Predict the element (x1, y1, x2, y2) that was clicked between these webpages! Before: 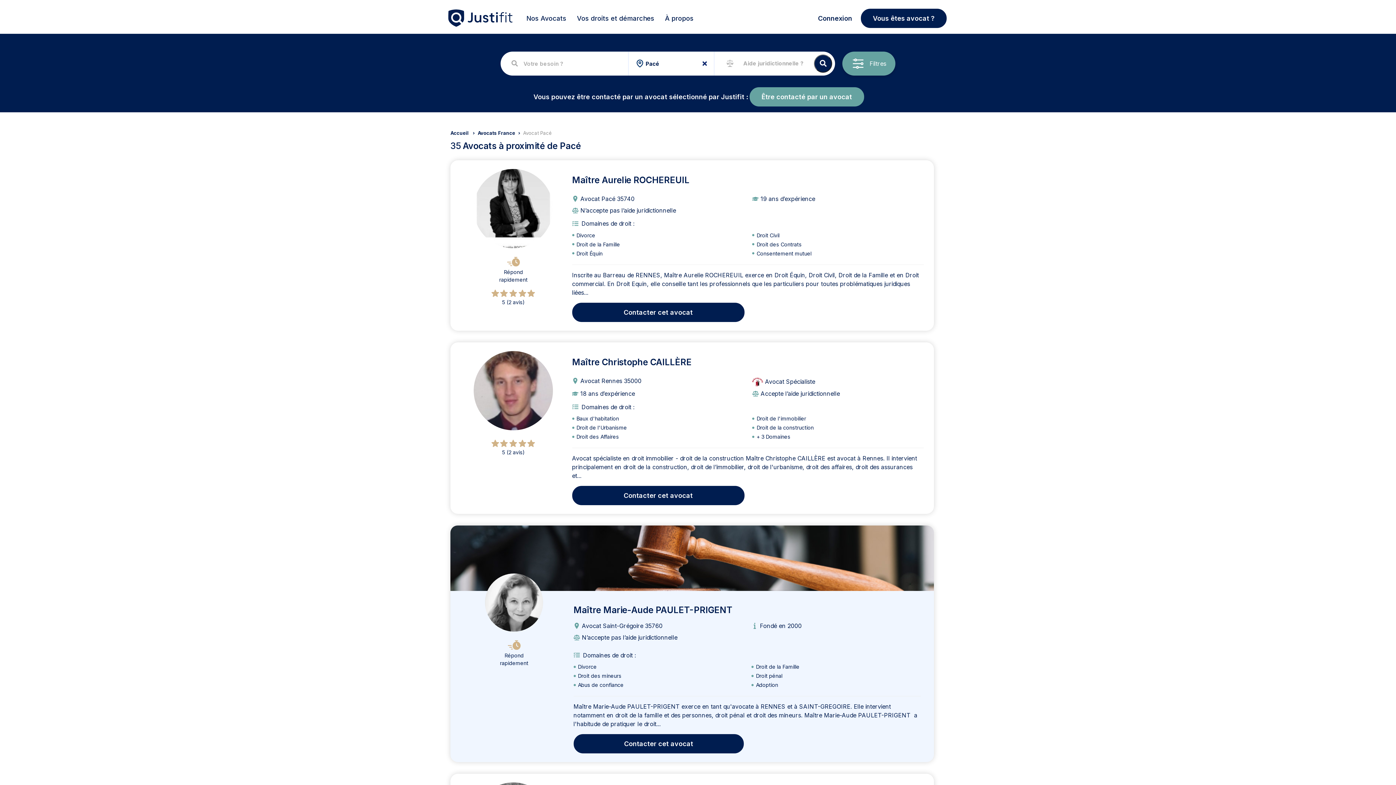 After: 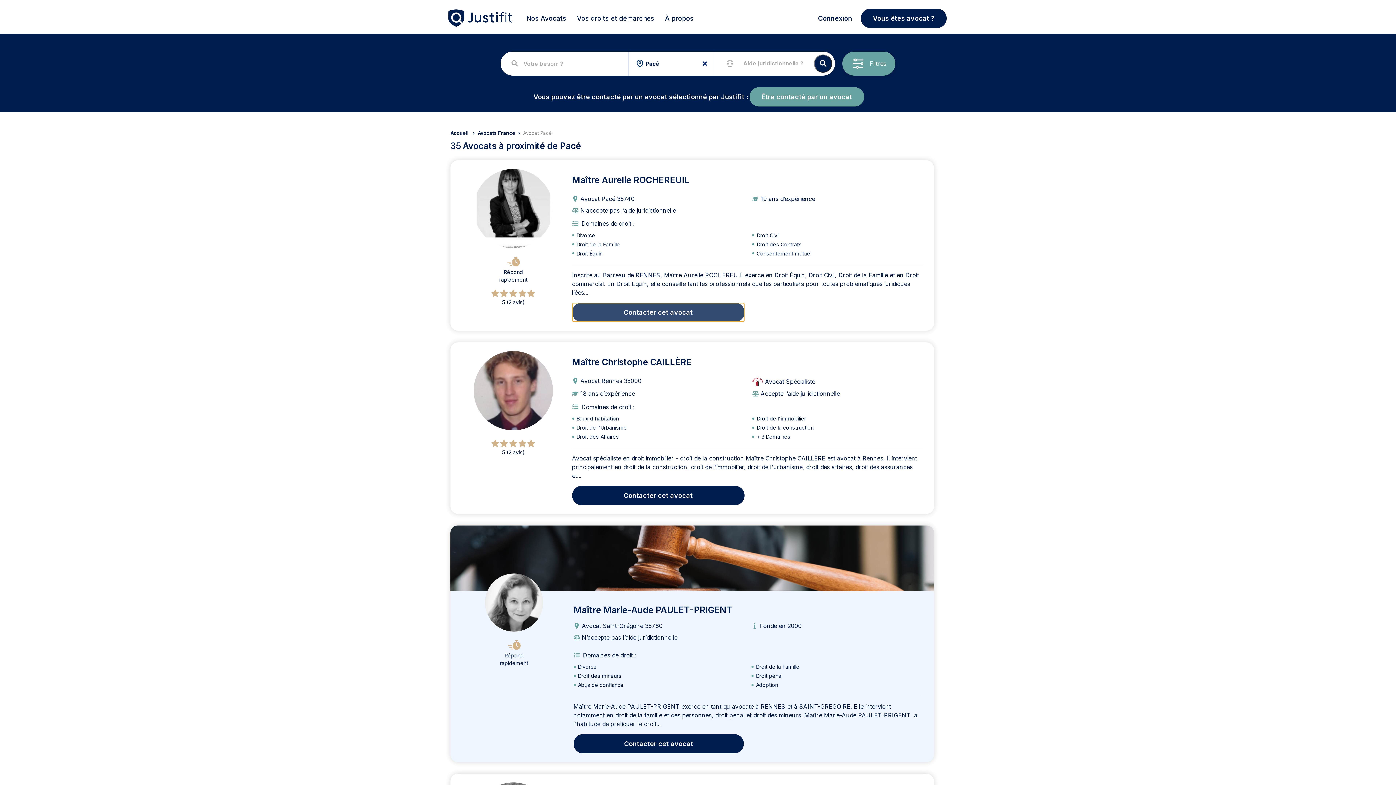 Action: label: Contacter cet avocat bbox: (572, 302, 744, 322)